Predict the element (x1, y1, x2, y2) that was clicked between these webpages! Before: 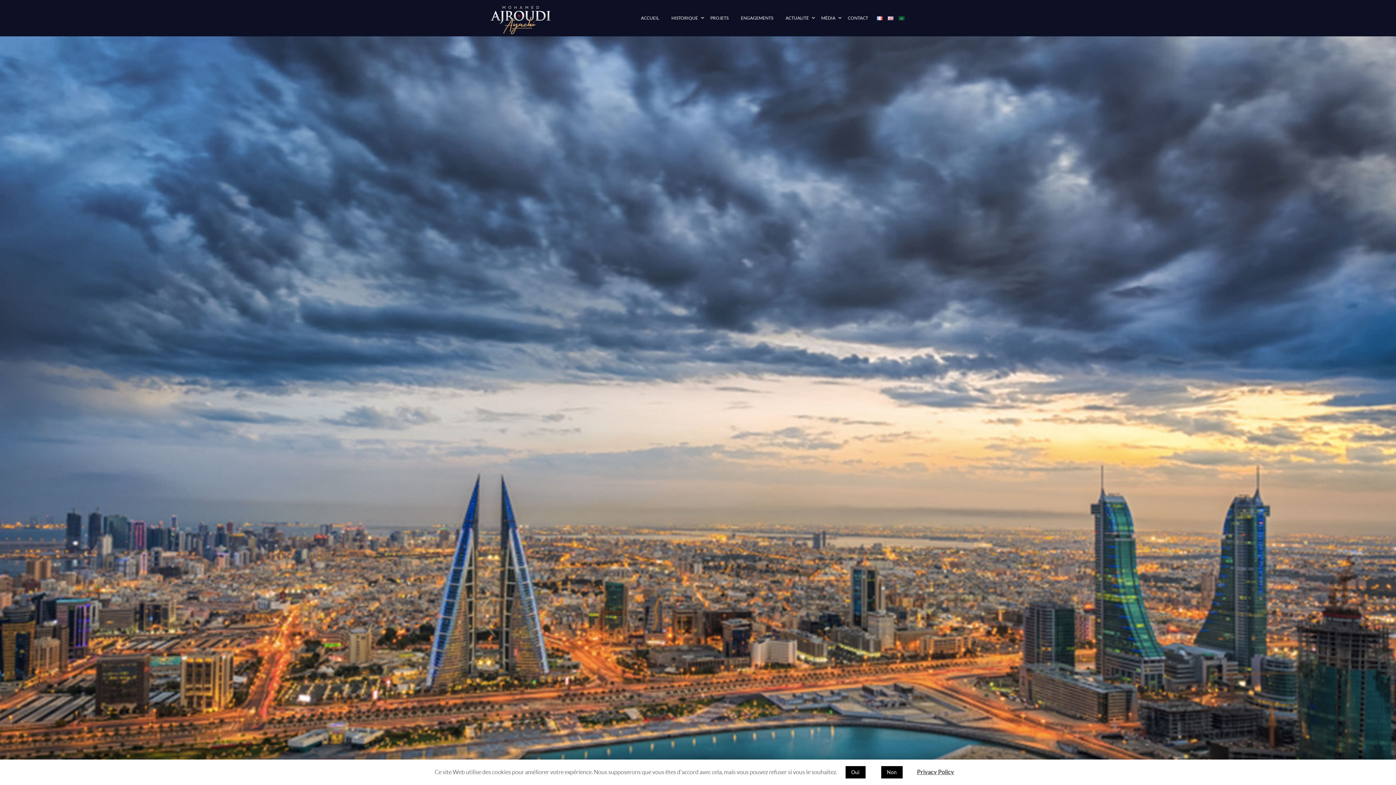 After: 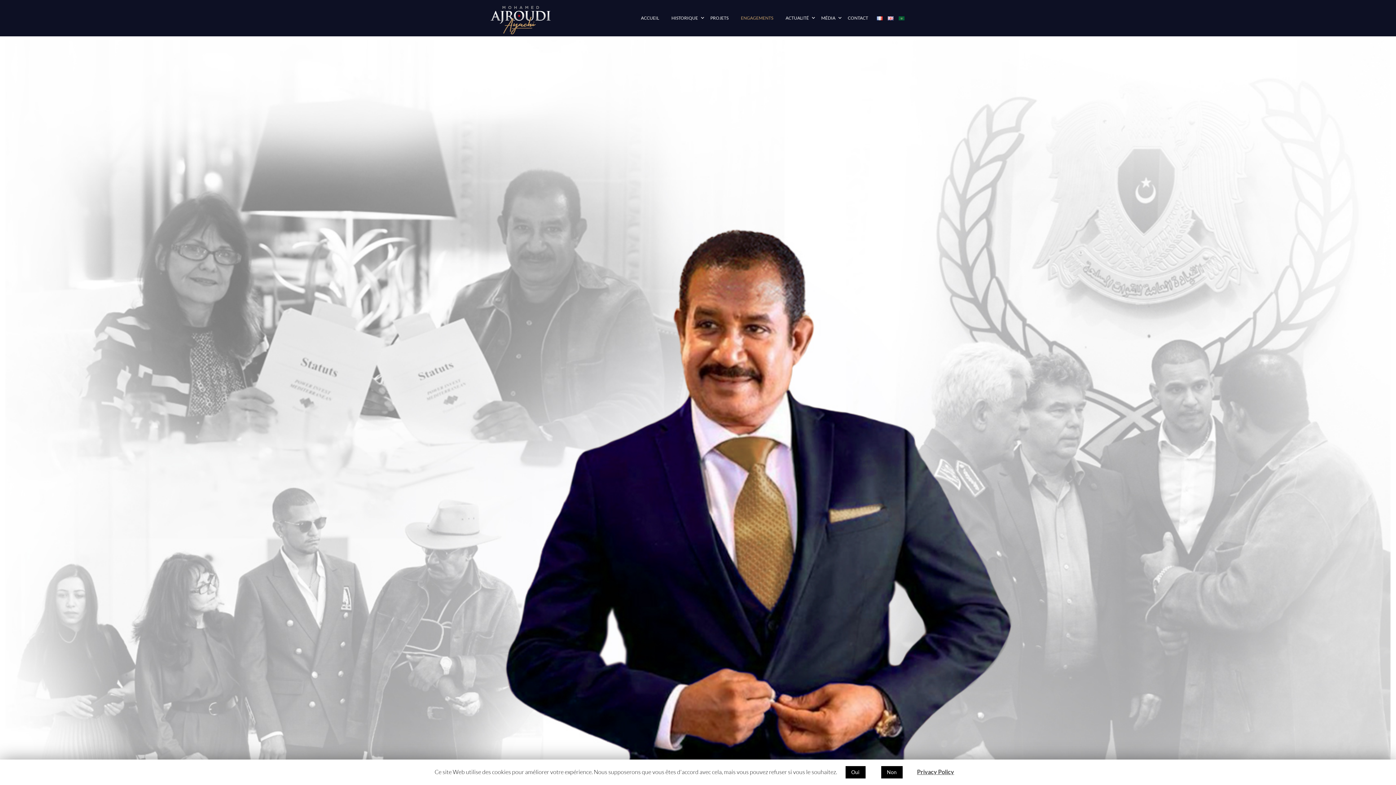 Action: bbox: (739, 13, 775, 22) label: ENGAGEMENTS